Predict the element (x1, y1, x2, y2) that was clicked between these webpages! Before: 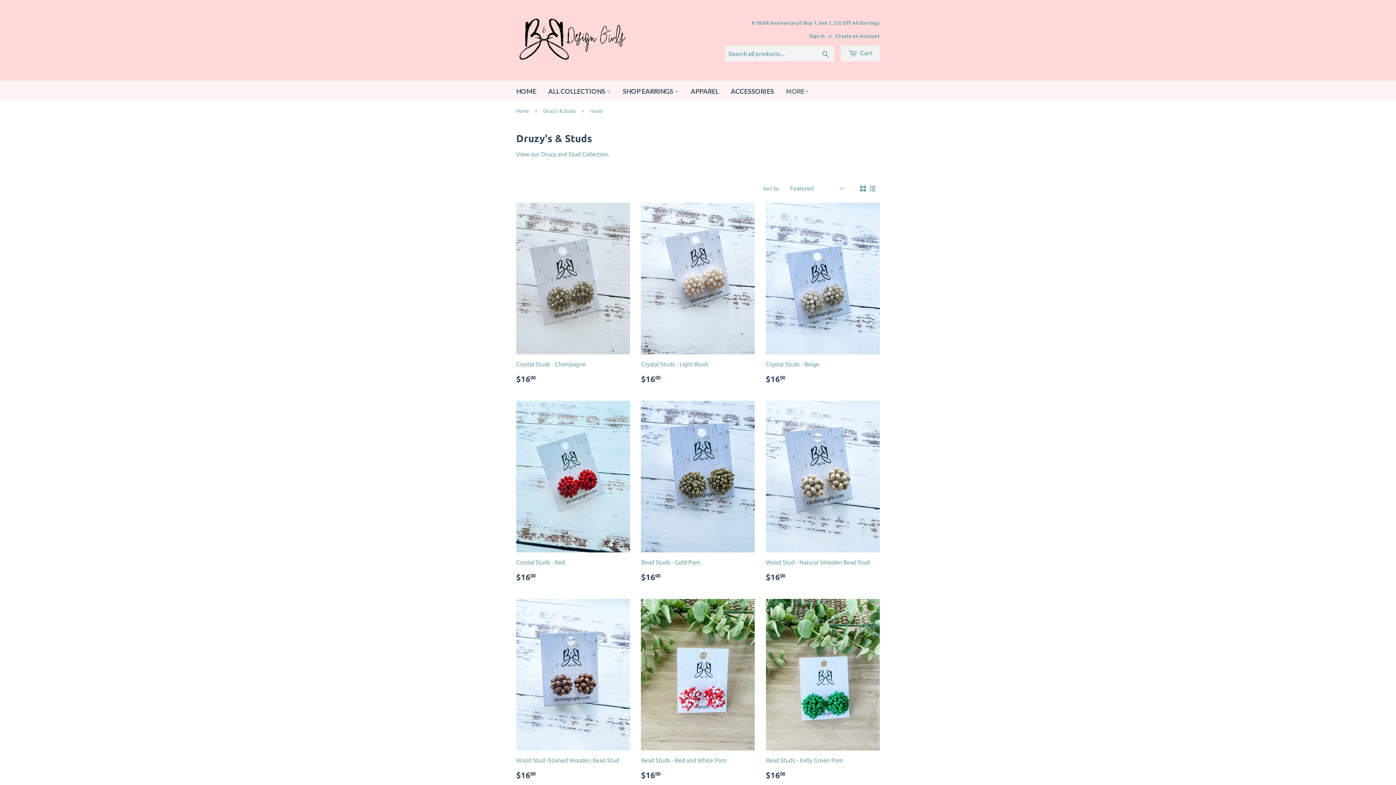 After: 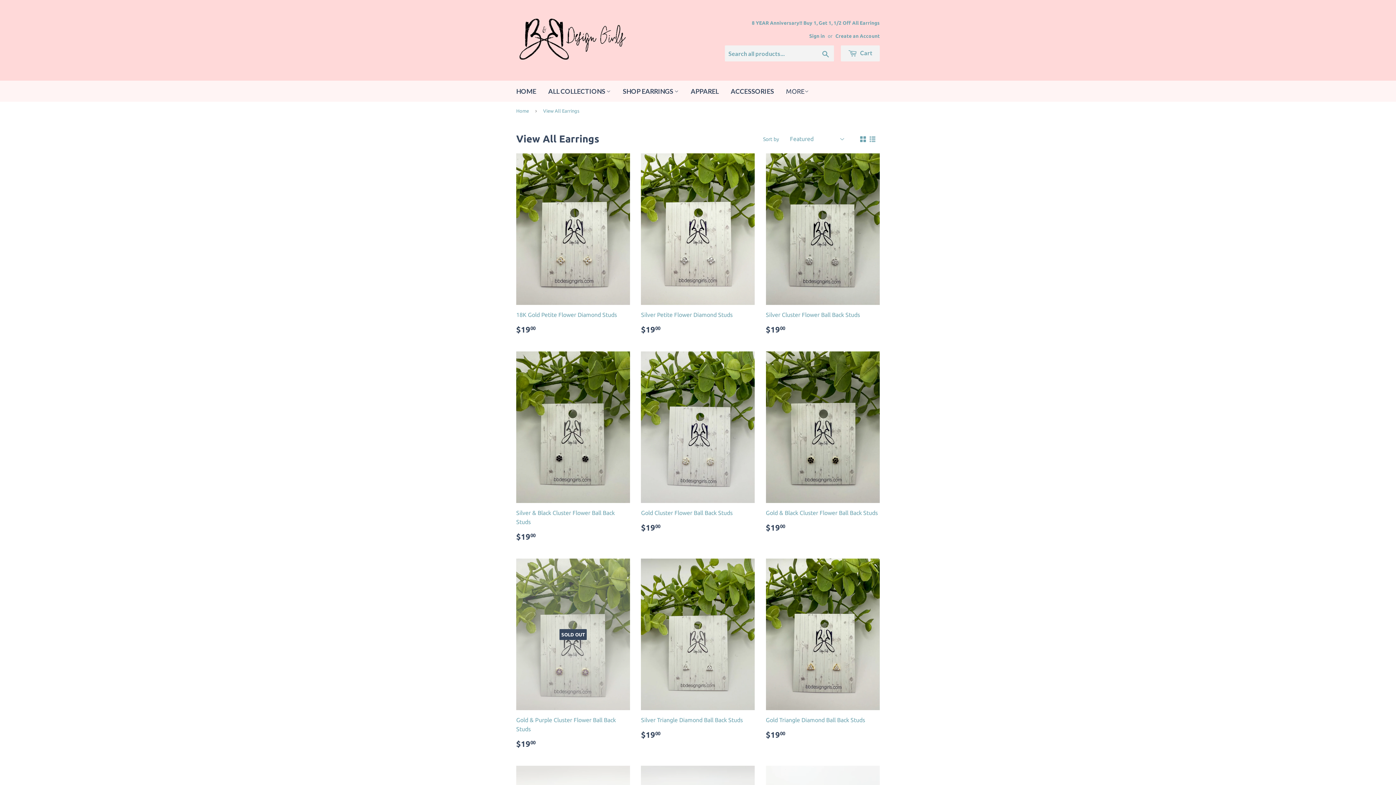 Action: label: 8 YEAR Anniversary!! Buy 1, Get 1, 1/2 Off All Earrings bbox: (752, 19, 880, 26)